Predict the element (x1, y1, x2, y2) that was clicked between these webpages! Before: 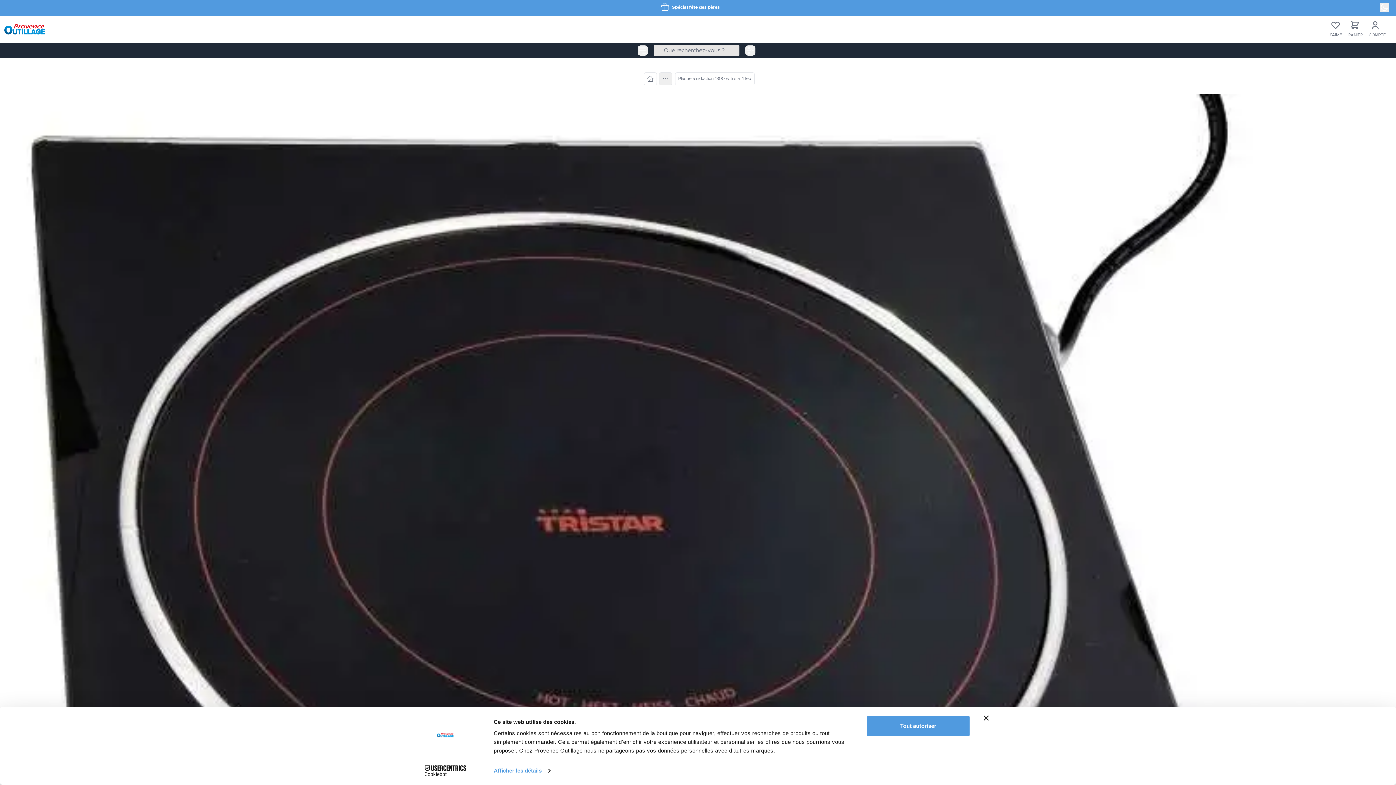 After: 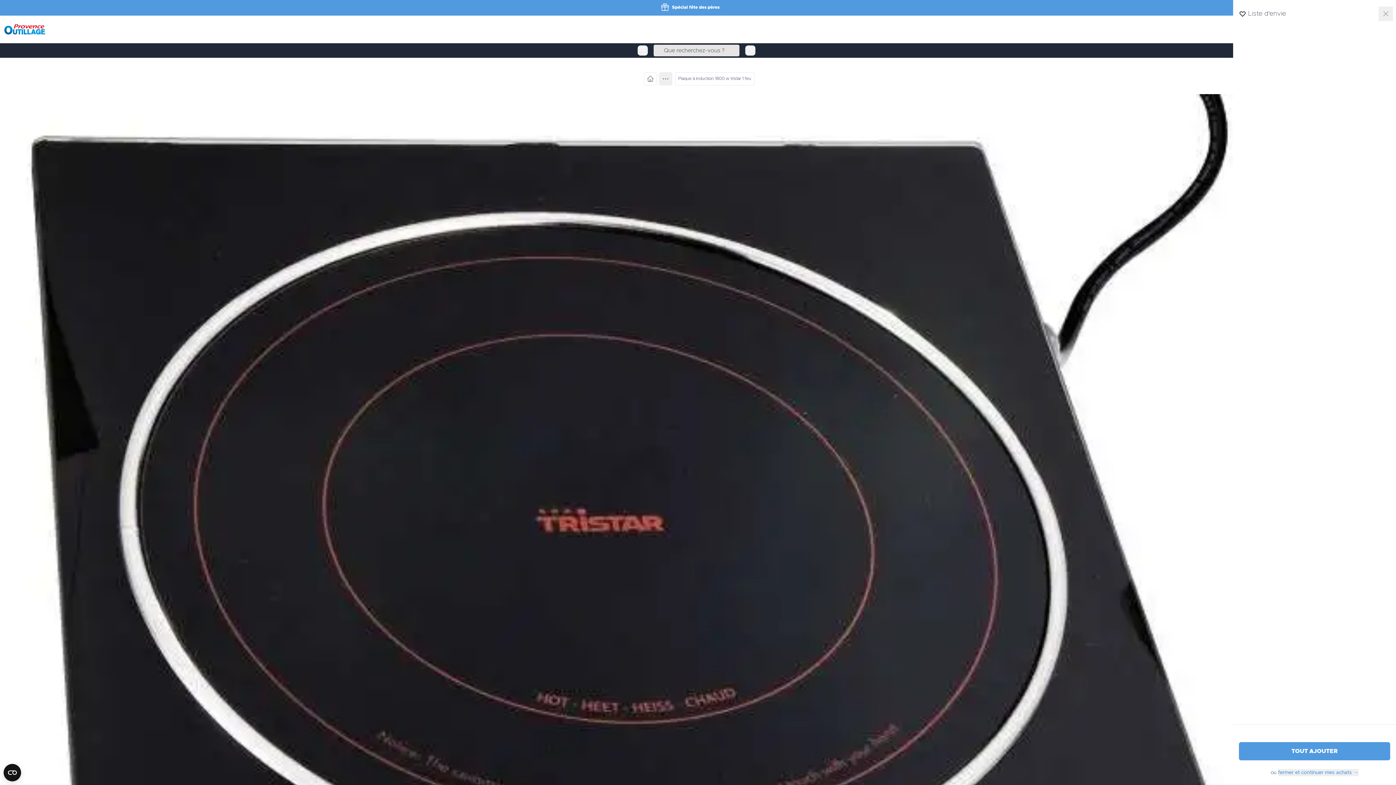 Action: bbox: (1328, 20, 1342, 38) label: J'AIME